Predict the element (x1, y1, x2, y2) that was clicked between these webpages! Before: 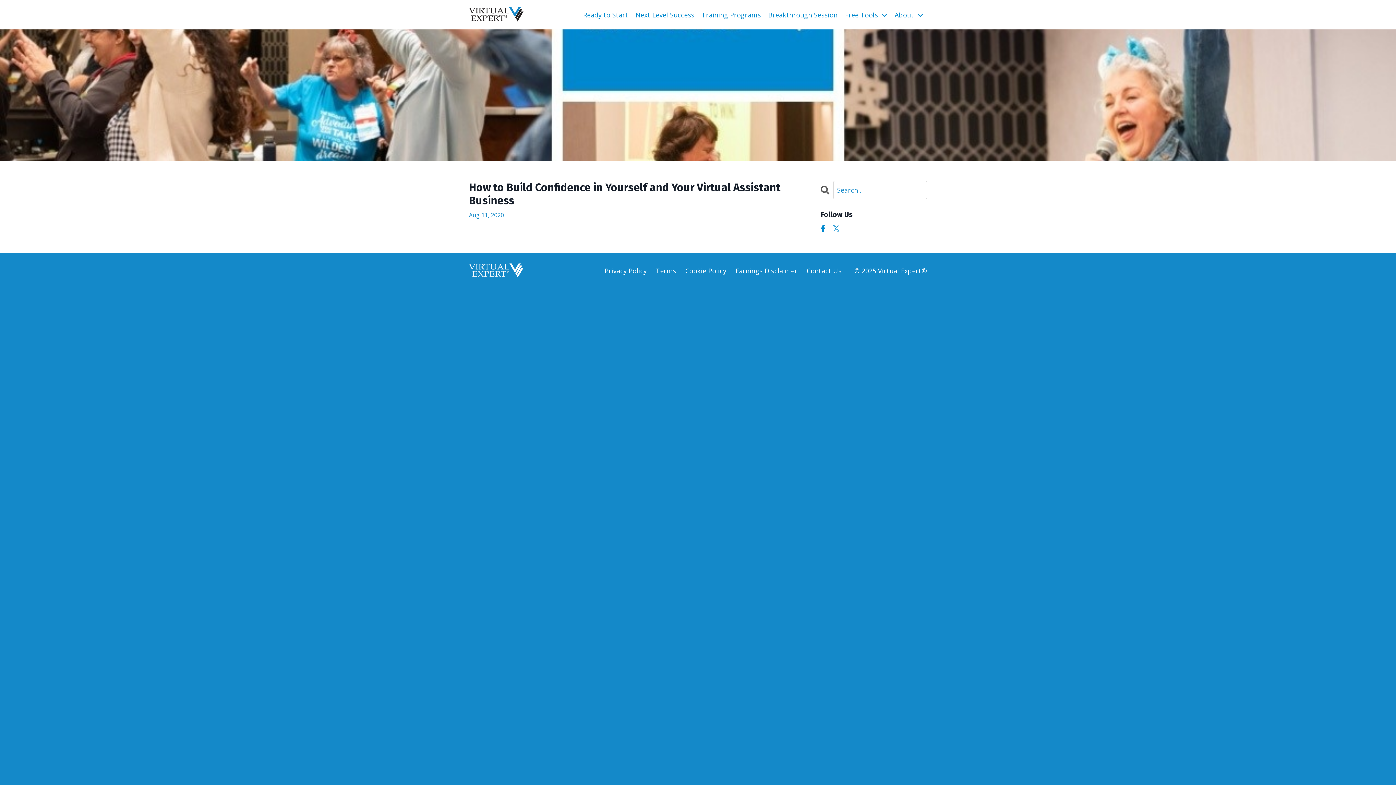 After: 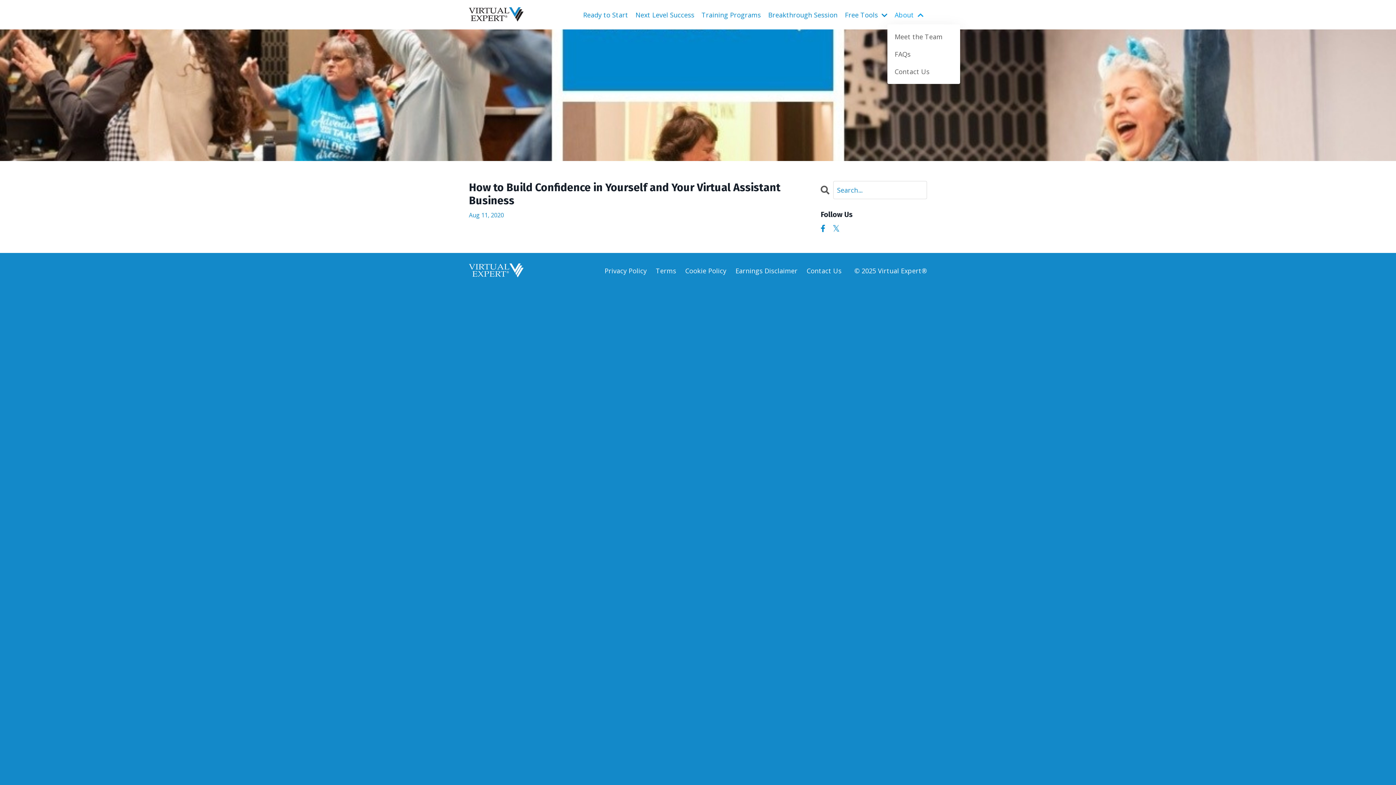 Action: bbox: (894, 9, 923, 19) label: About 